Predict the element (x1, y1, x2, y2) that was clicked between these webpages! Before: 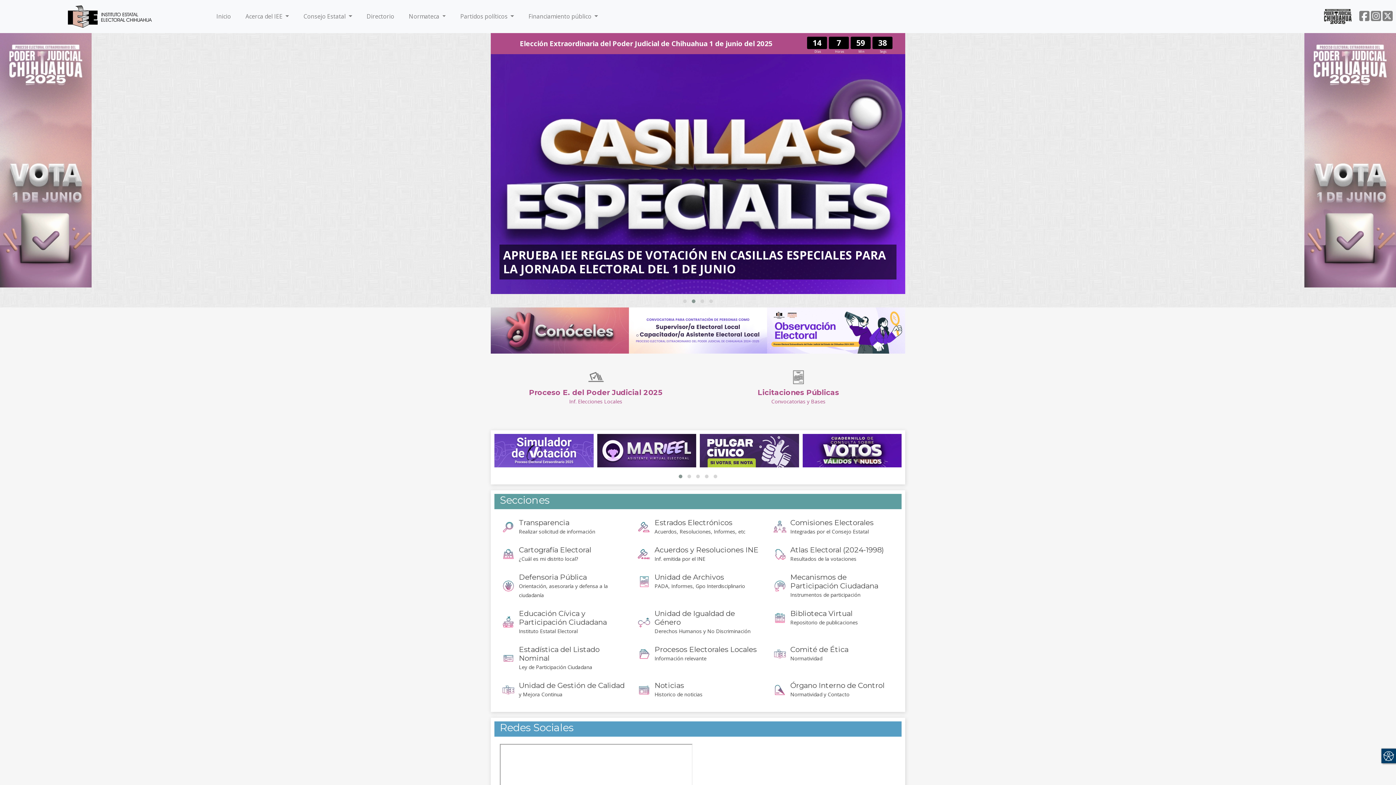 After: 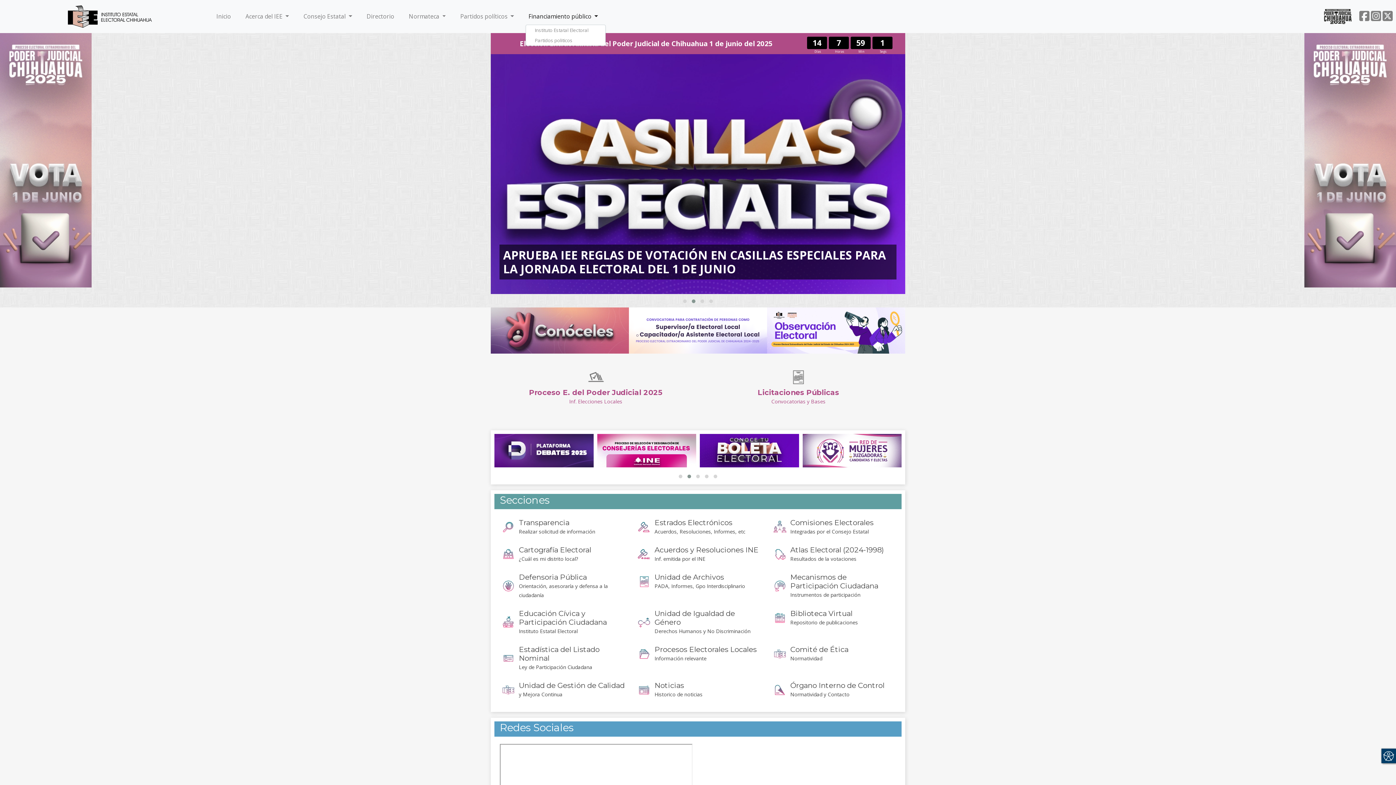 Action: bbox: (525, 9, 600, 24) label: Financiamiento público 